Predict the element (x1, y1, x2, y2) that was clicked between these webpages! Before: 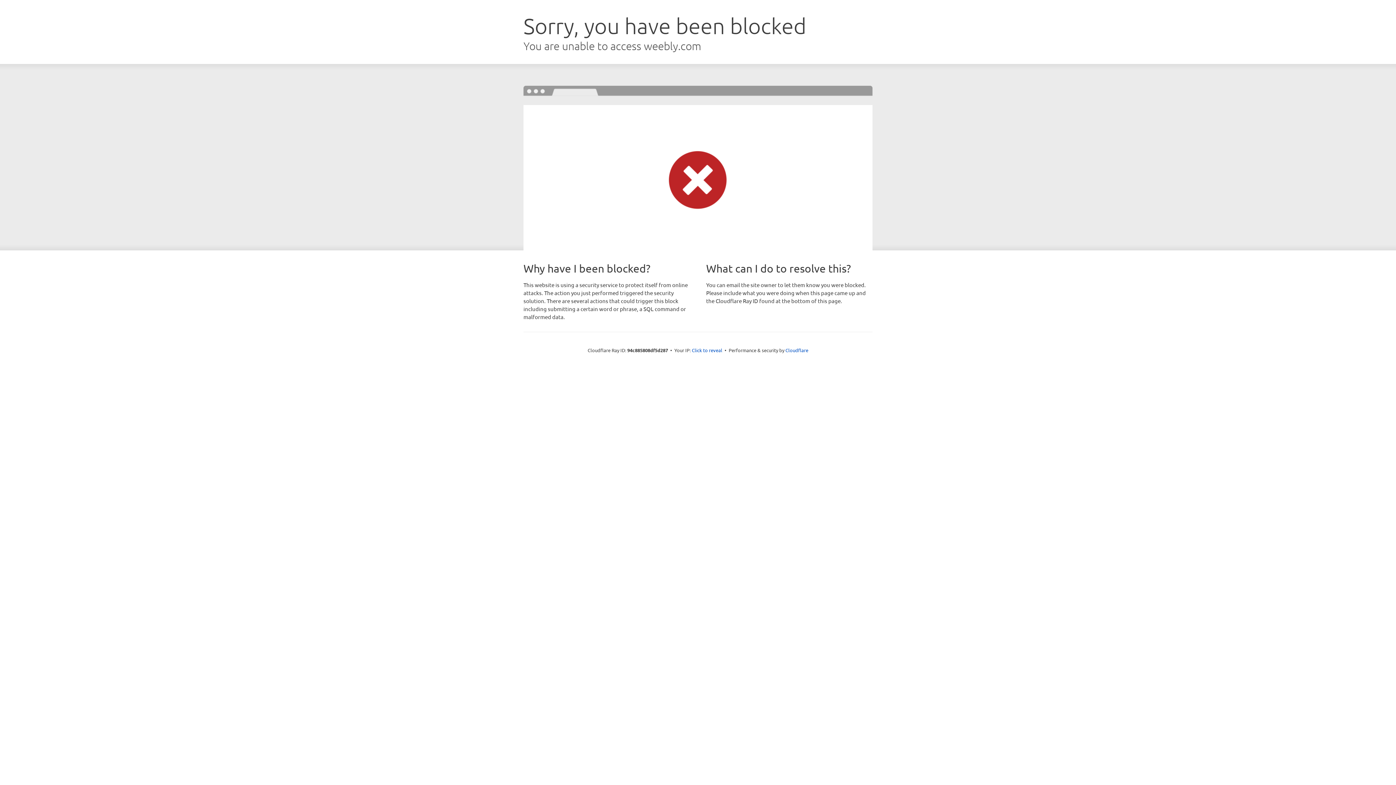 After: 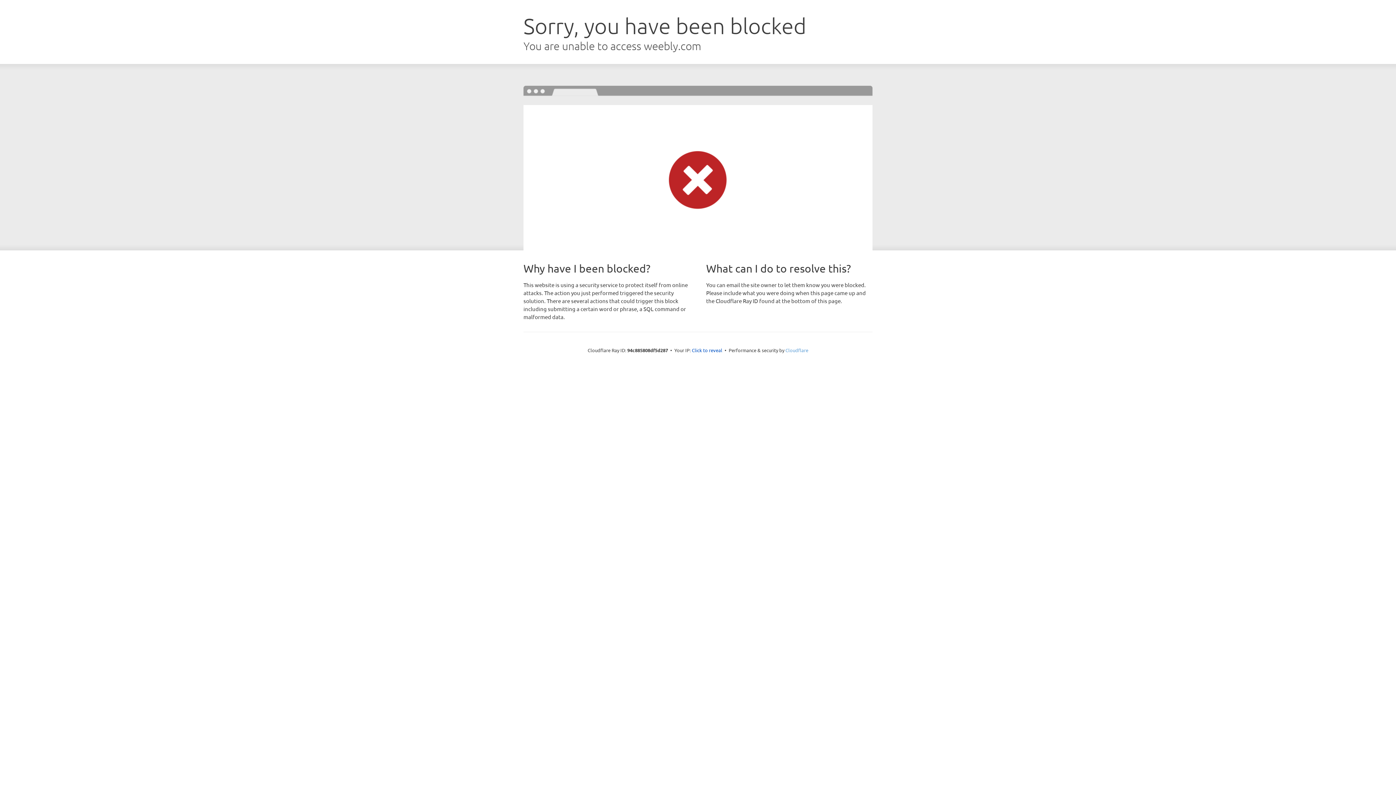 Action: bbox: (785, 347, 808, 353) label: Cloudflare